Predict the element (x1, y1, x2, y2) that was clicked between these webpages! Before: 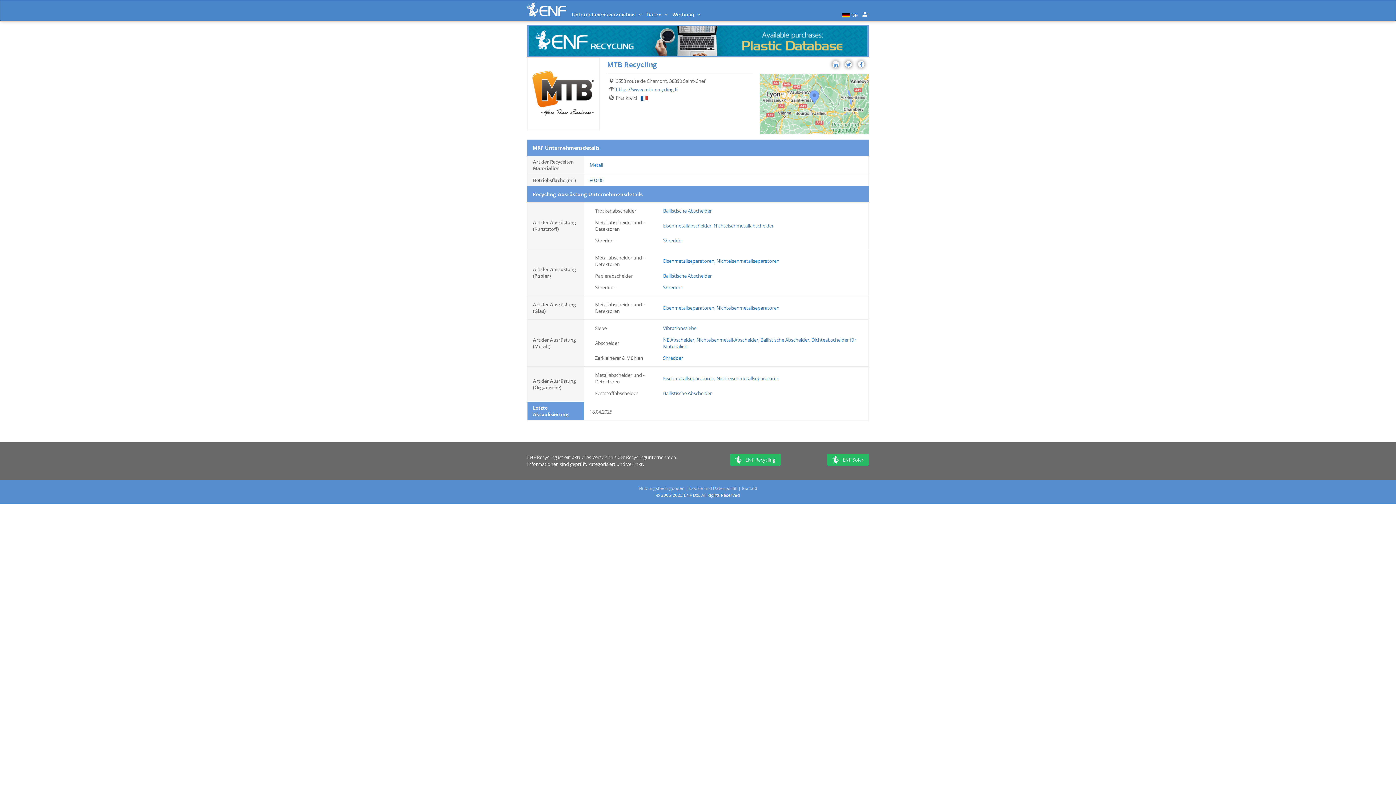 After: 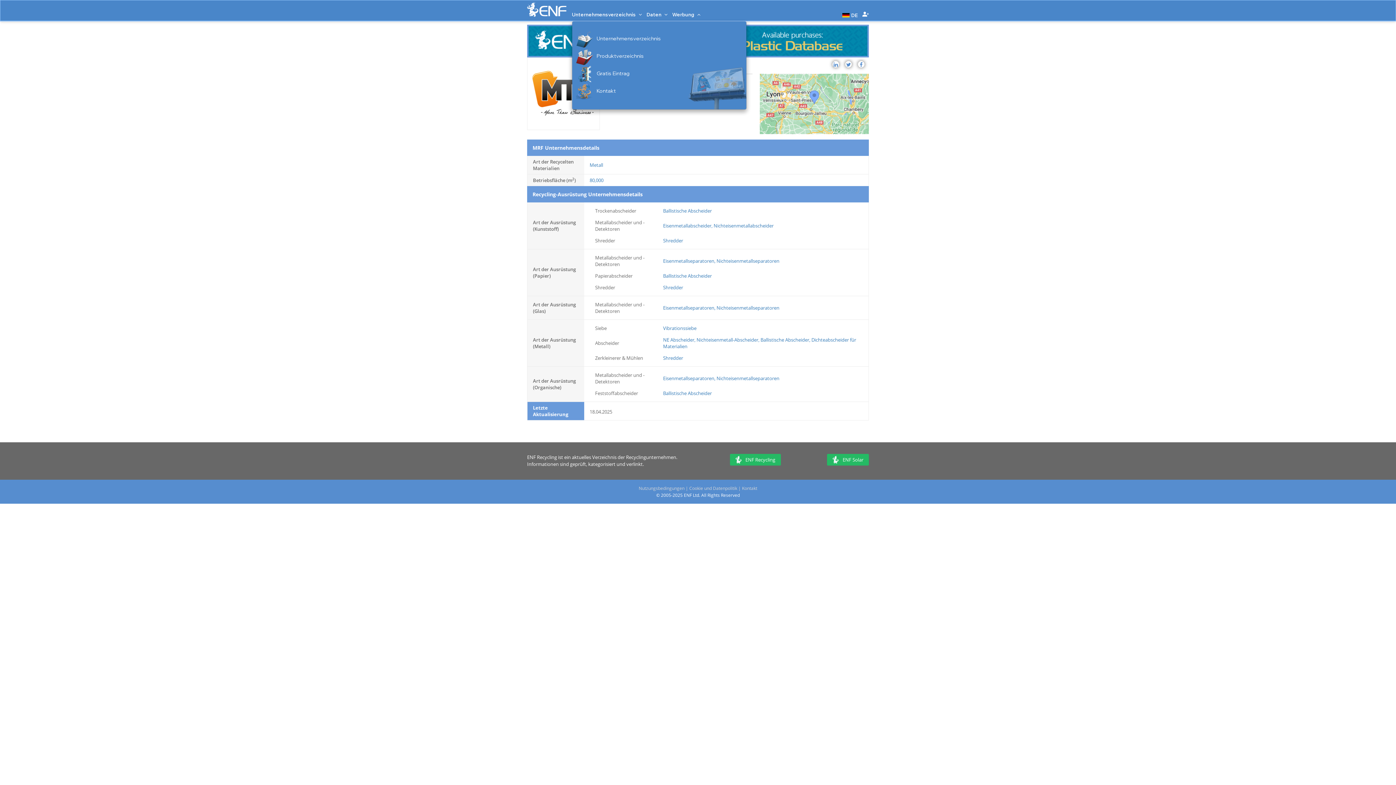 Action: bbox: (672, 6, 700, 22) label: Werbung 